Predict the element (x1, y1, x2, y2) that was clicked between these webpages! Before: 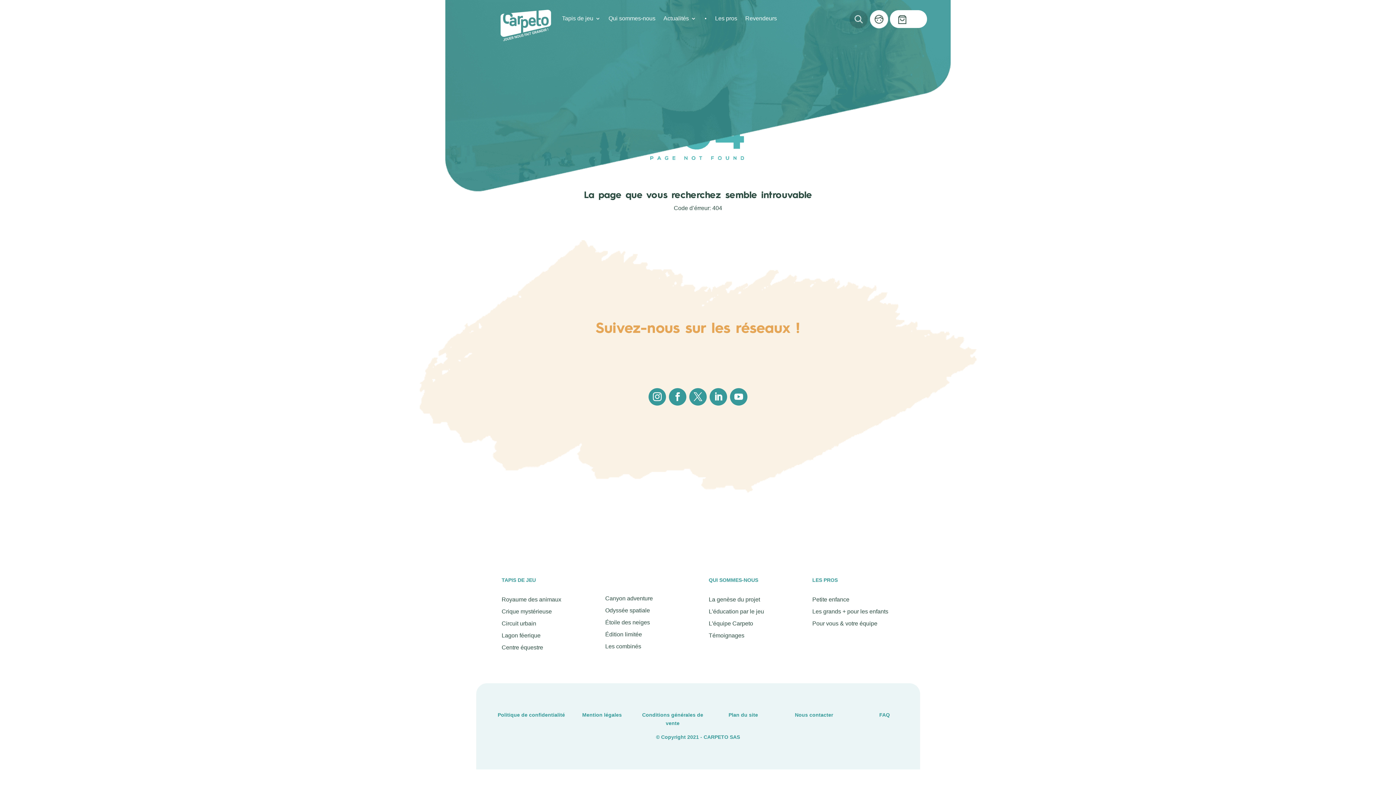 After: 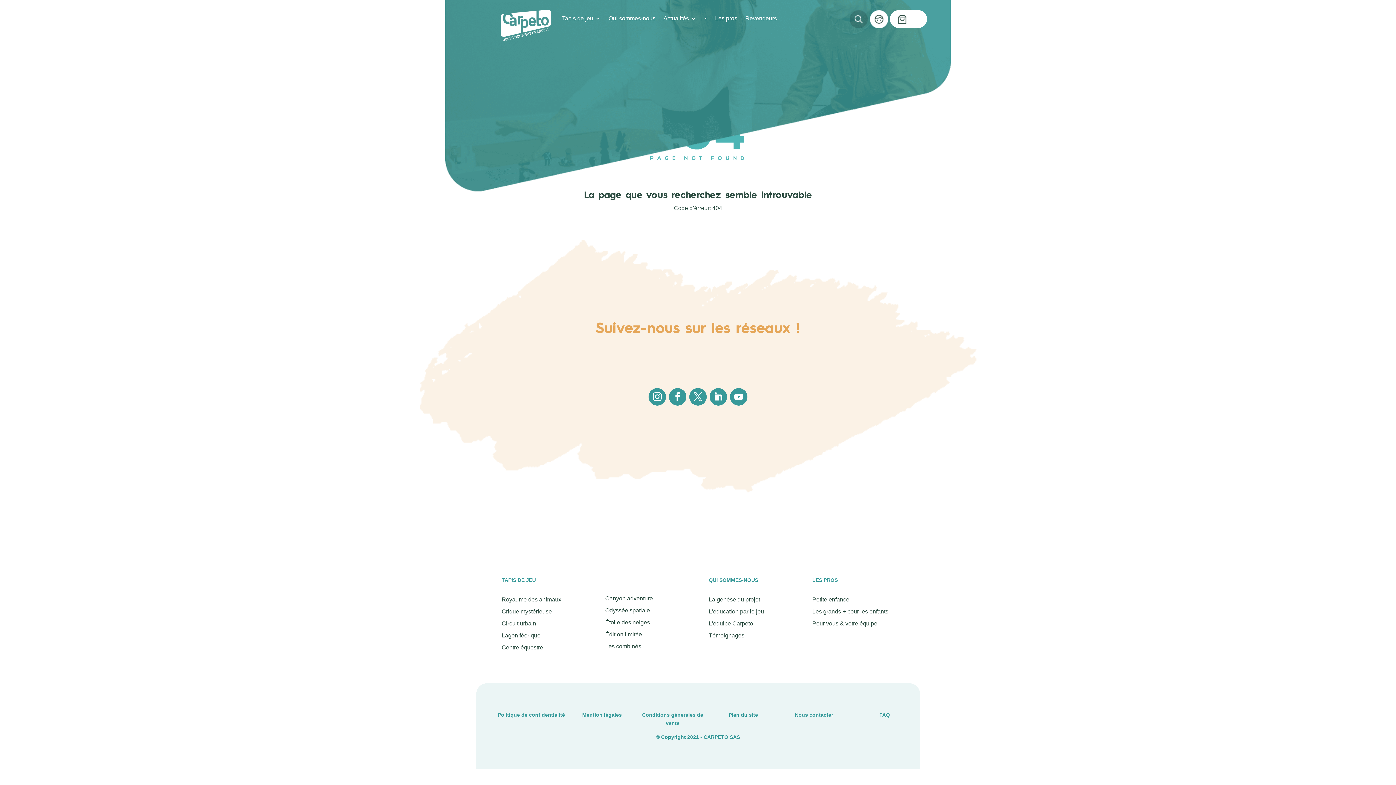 Action: bbox: (648, 388, 666, 405)